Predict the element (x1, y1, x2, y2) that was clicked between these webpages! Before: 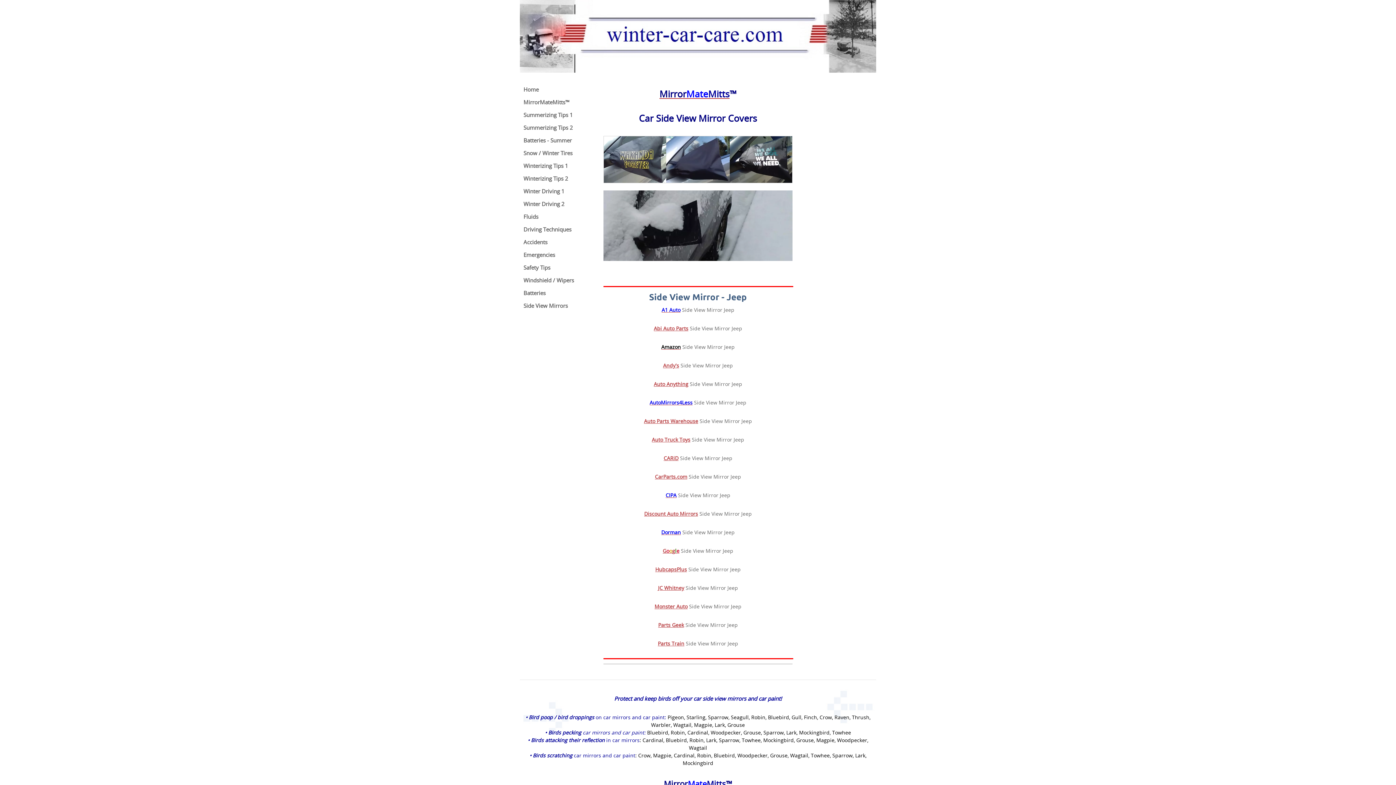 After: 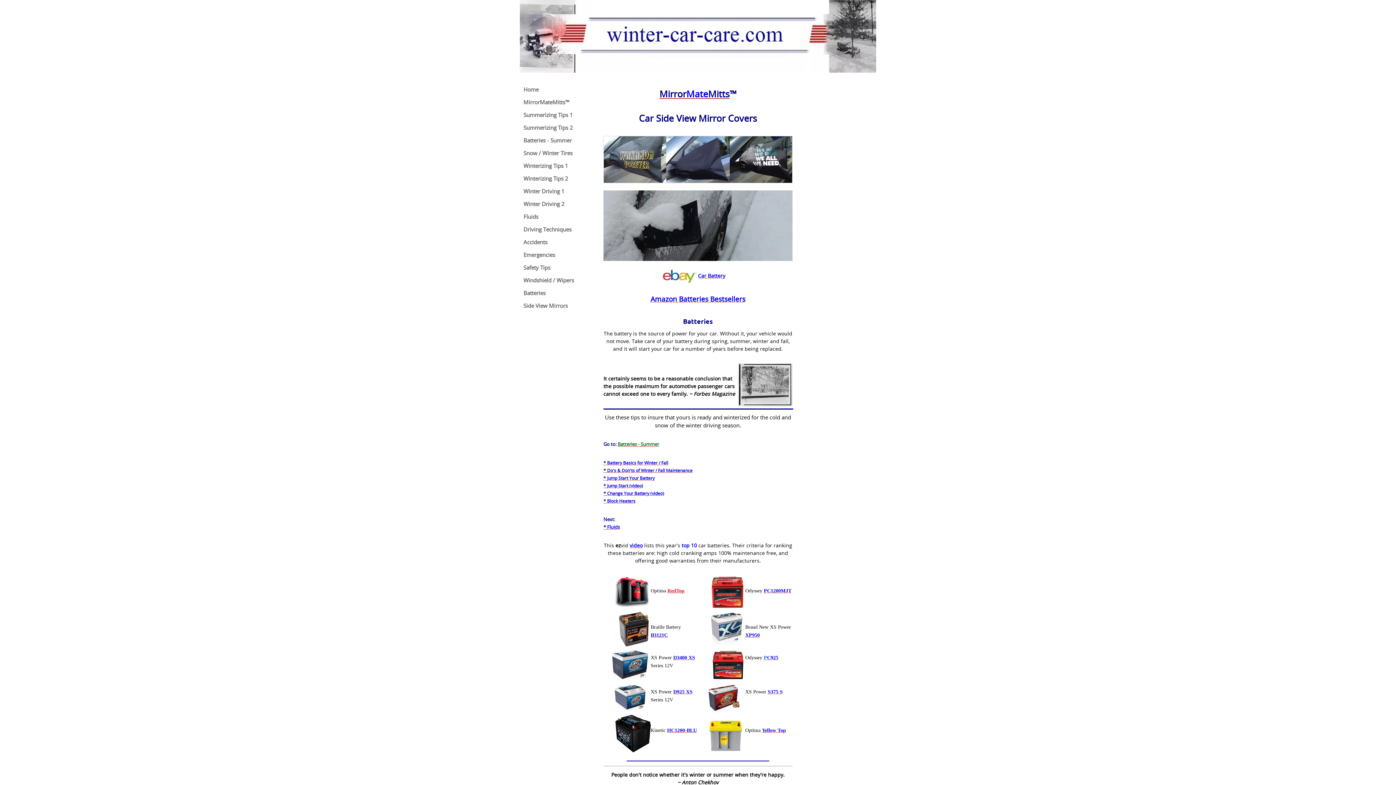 Action: bbox: (523, 287, 592, 298) label: Batteries